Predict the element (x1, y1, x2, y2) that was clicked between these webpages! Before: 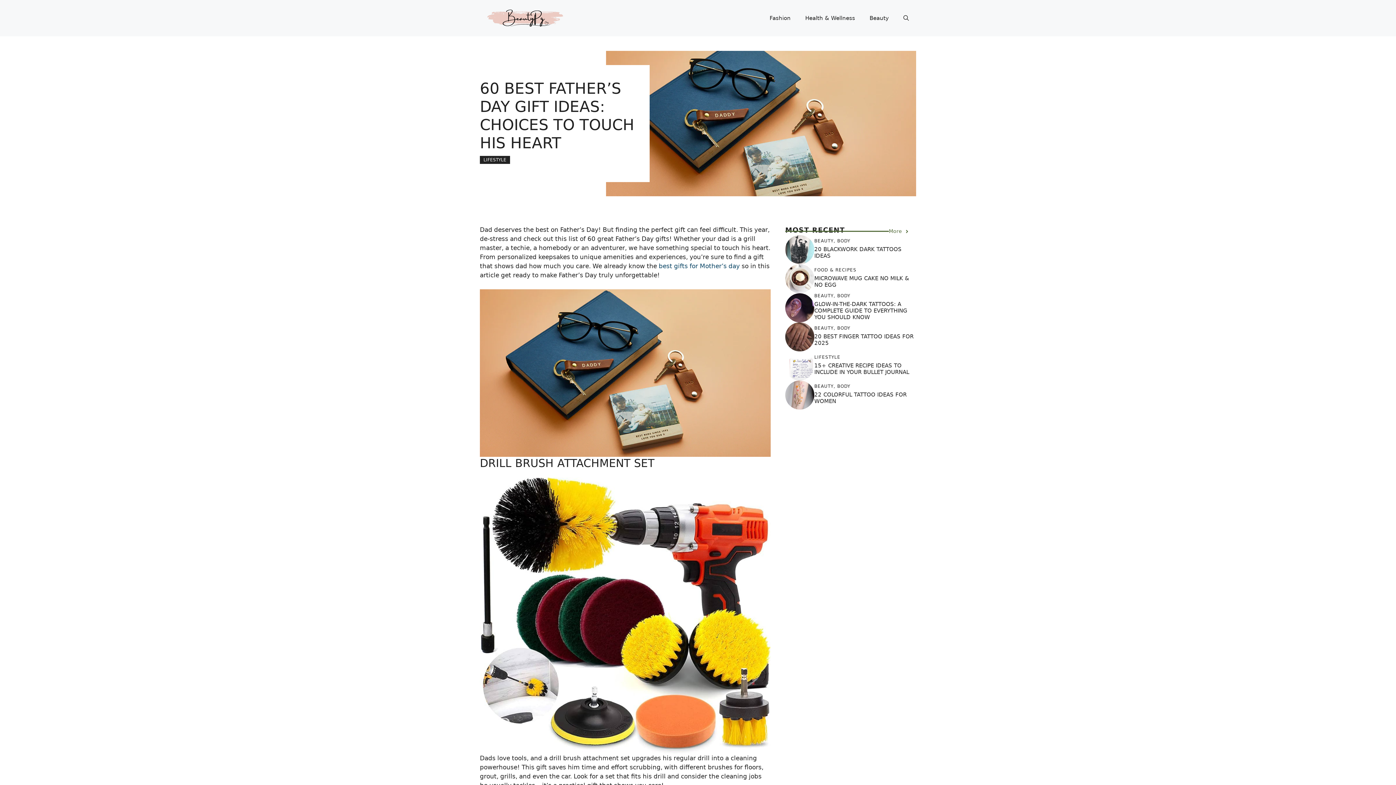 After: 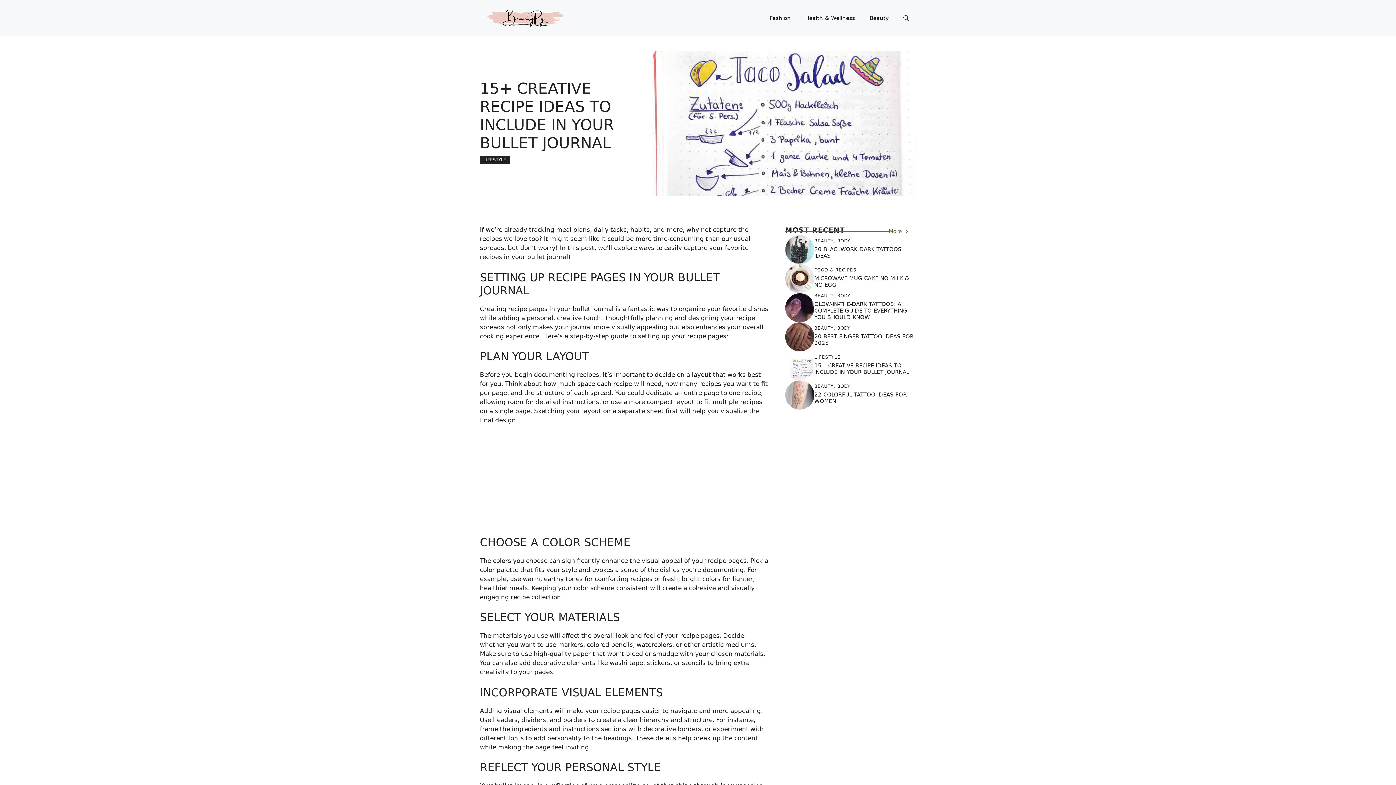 Action: bbox: (785, 362, 814, 369)